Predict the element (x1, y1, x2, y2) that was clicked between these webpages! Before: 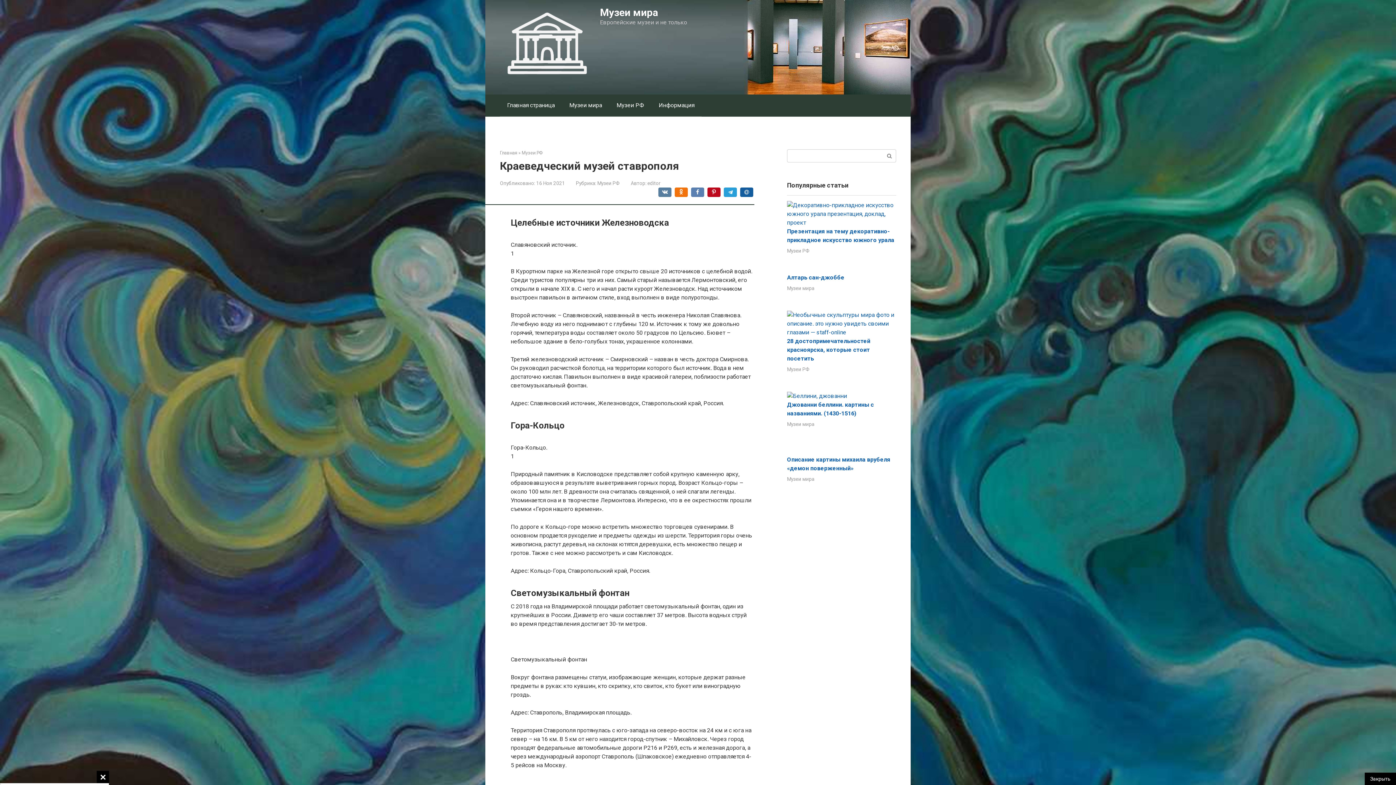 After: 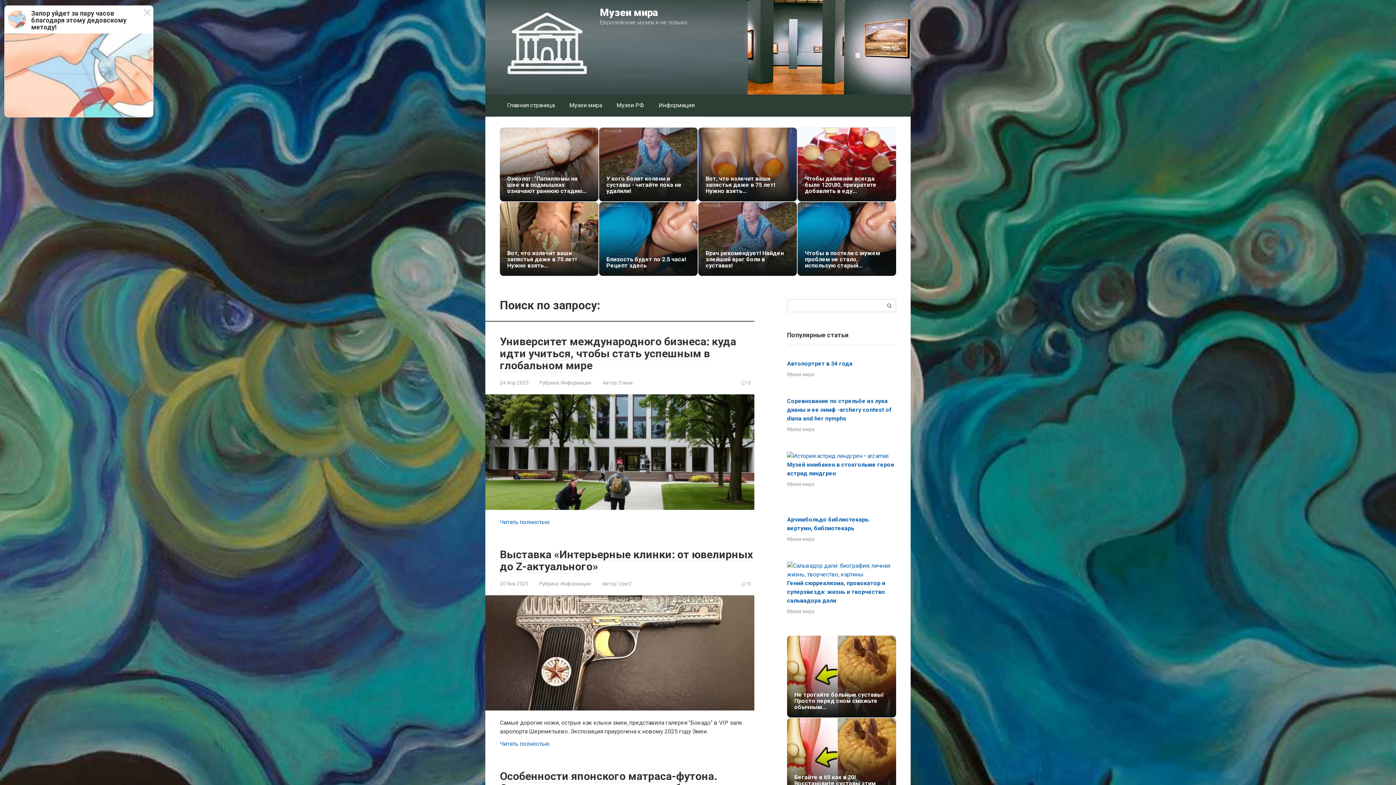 Action: bbox: (883, 149, 896, 162)